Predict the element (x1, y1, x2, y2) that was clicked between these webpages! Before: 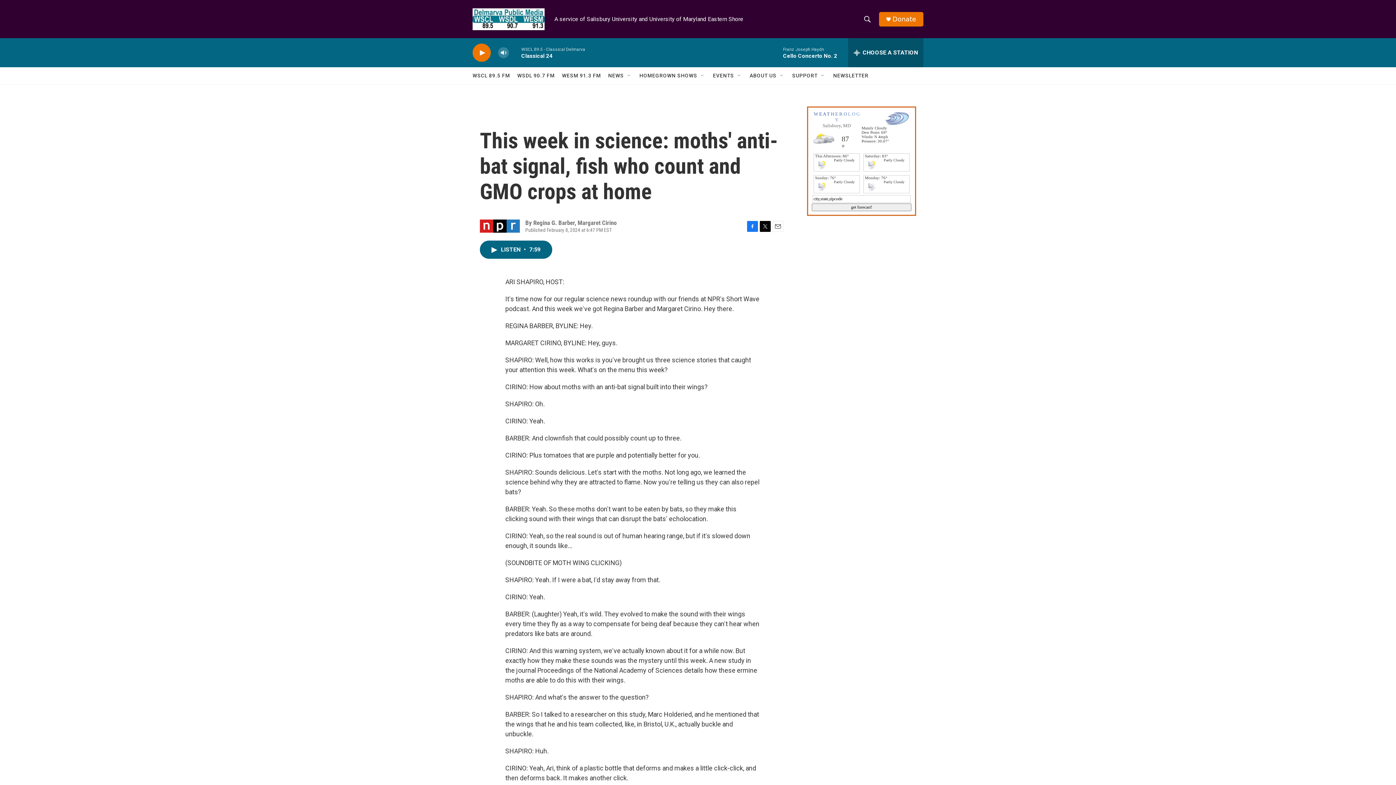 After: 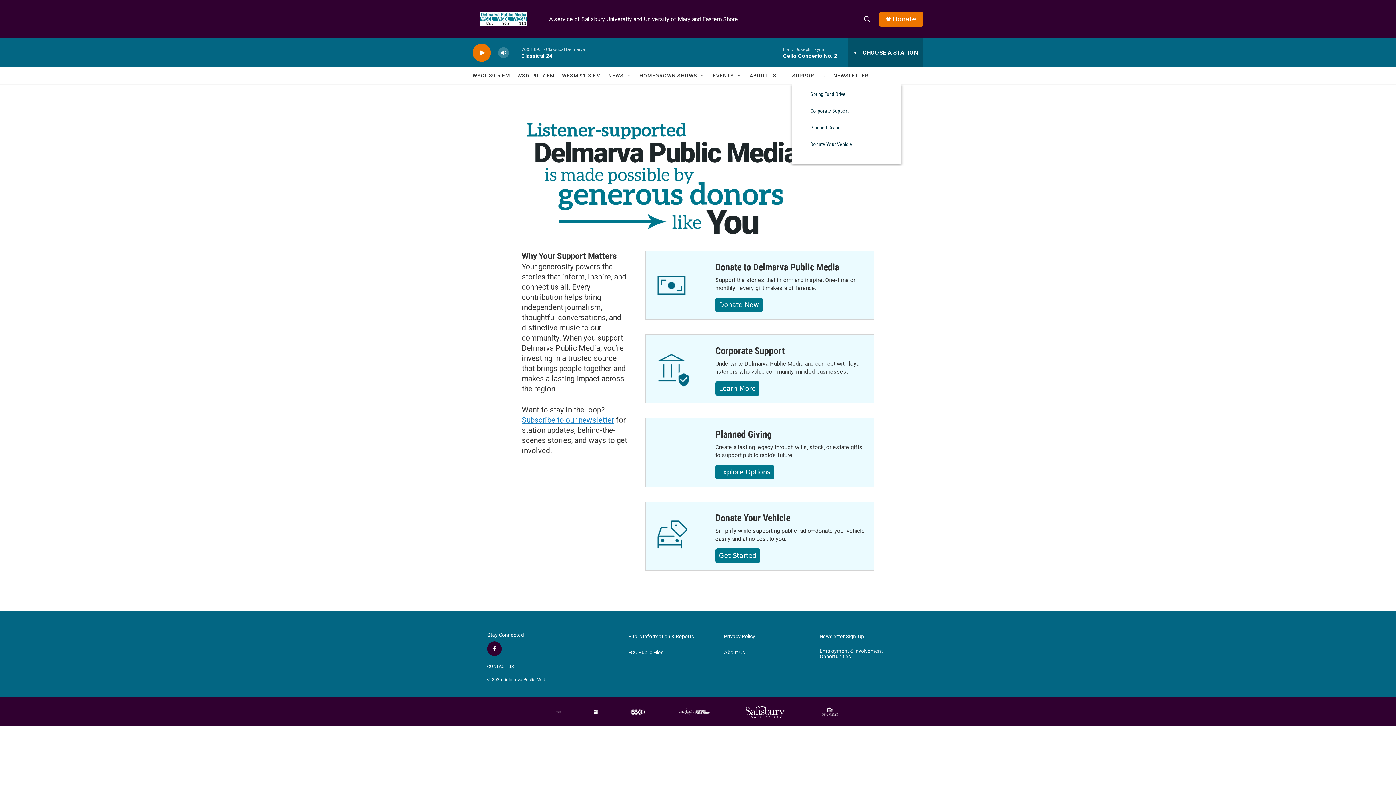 Action: label: SUPPORT bbox: (792, 67, 817, 84)